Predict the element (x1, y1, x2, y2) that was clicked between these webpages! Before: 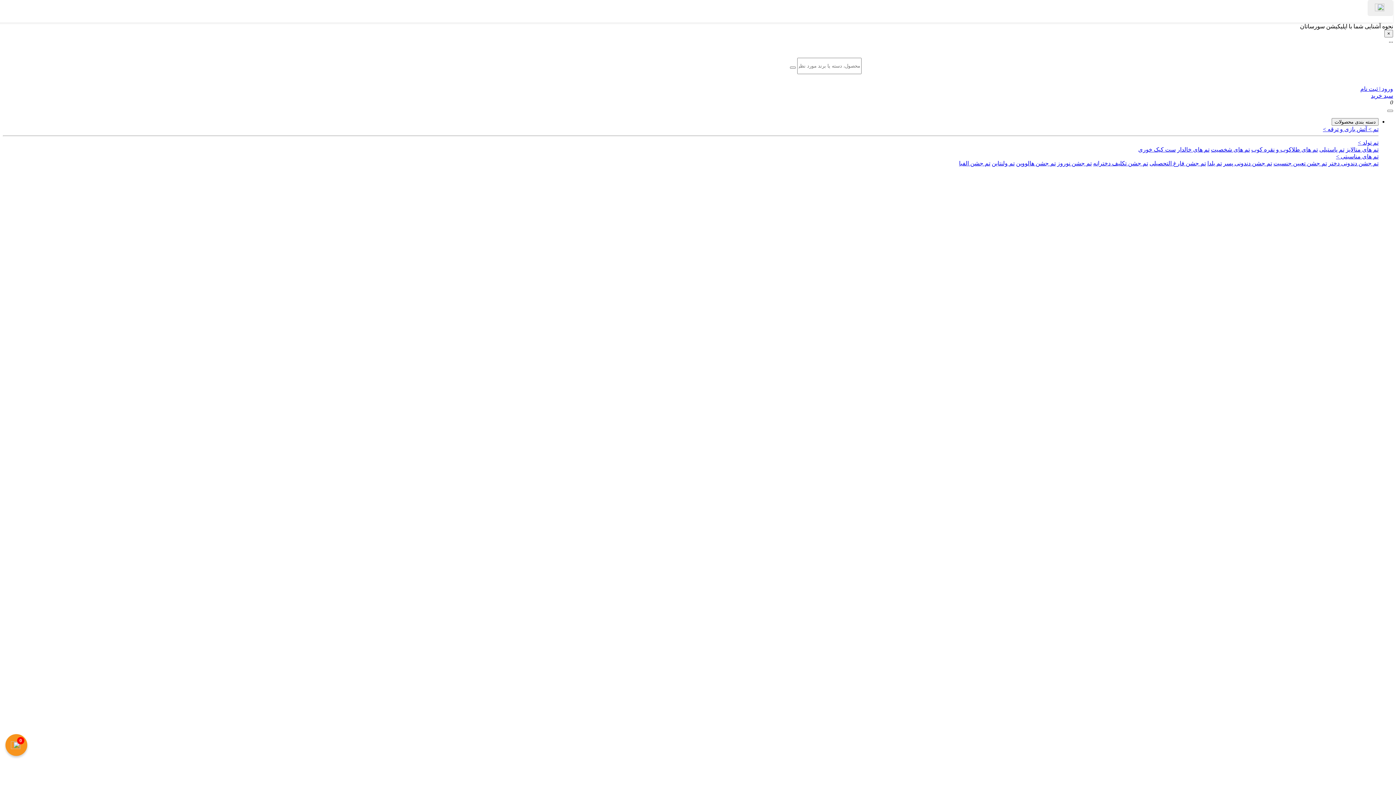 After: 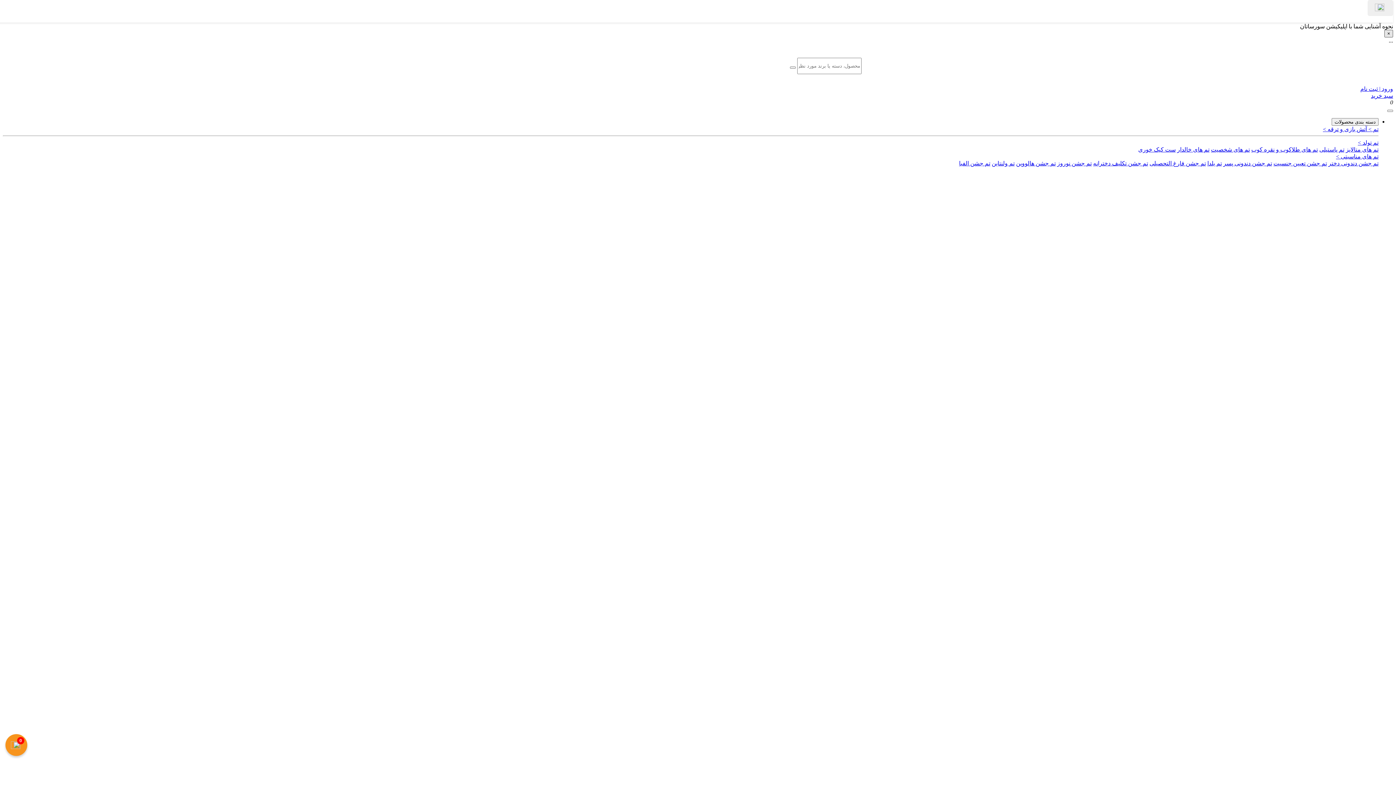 Action: bbox: (1384, 29, 1393, 37) label: ×